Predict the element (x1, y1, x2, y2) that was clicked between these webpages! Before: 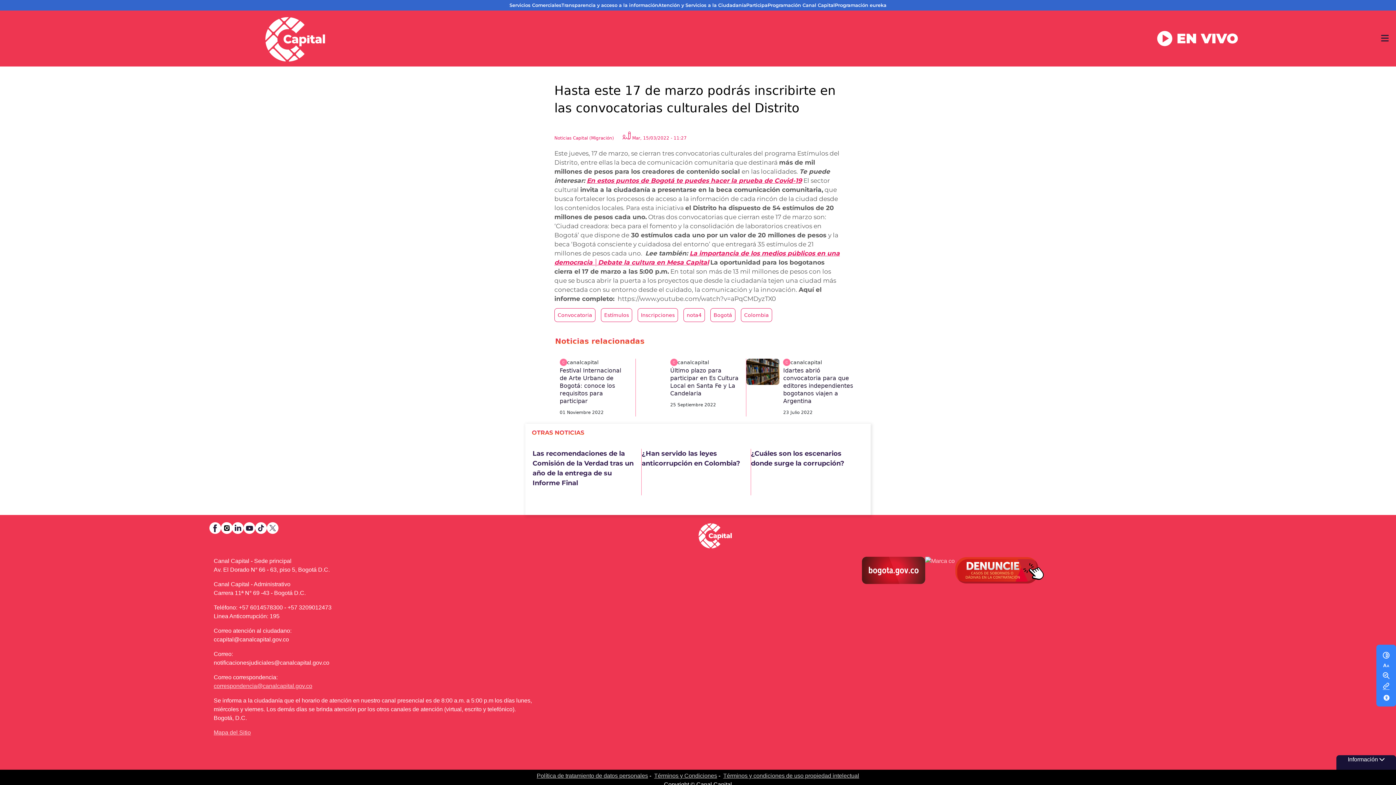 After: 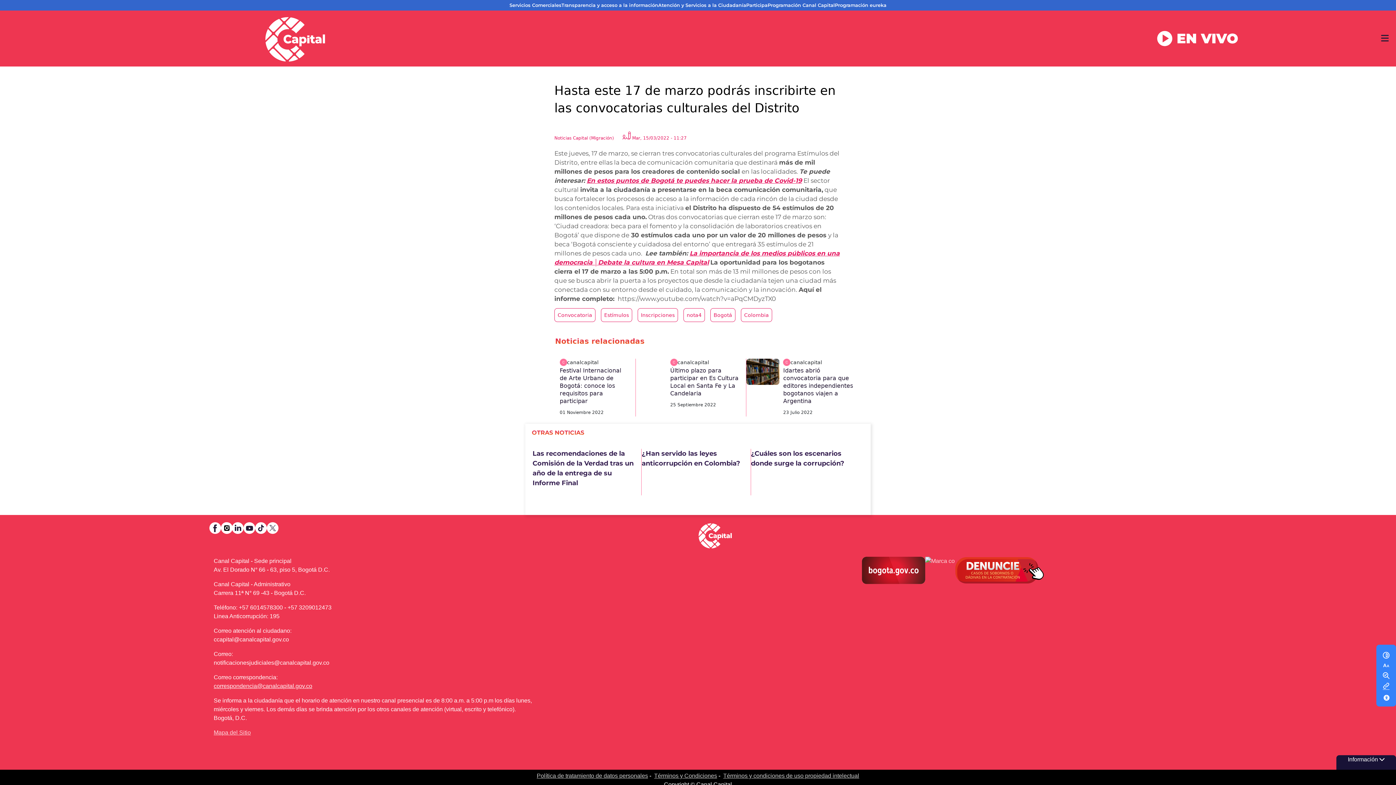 Action: label: correspondencia@canalcapital.gov.co bbox: (213, 683, 312, 689)